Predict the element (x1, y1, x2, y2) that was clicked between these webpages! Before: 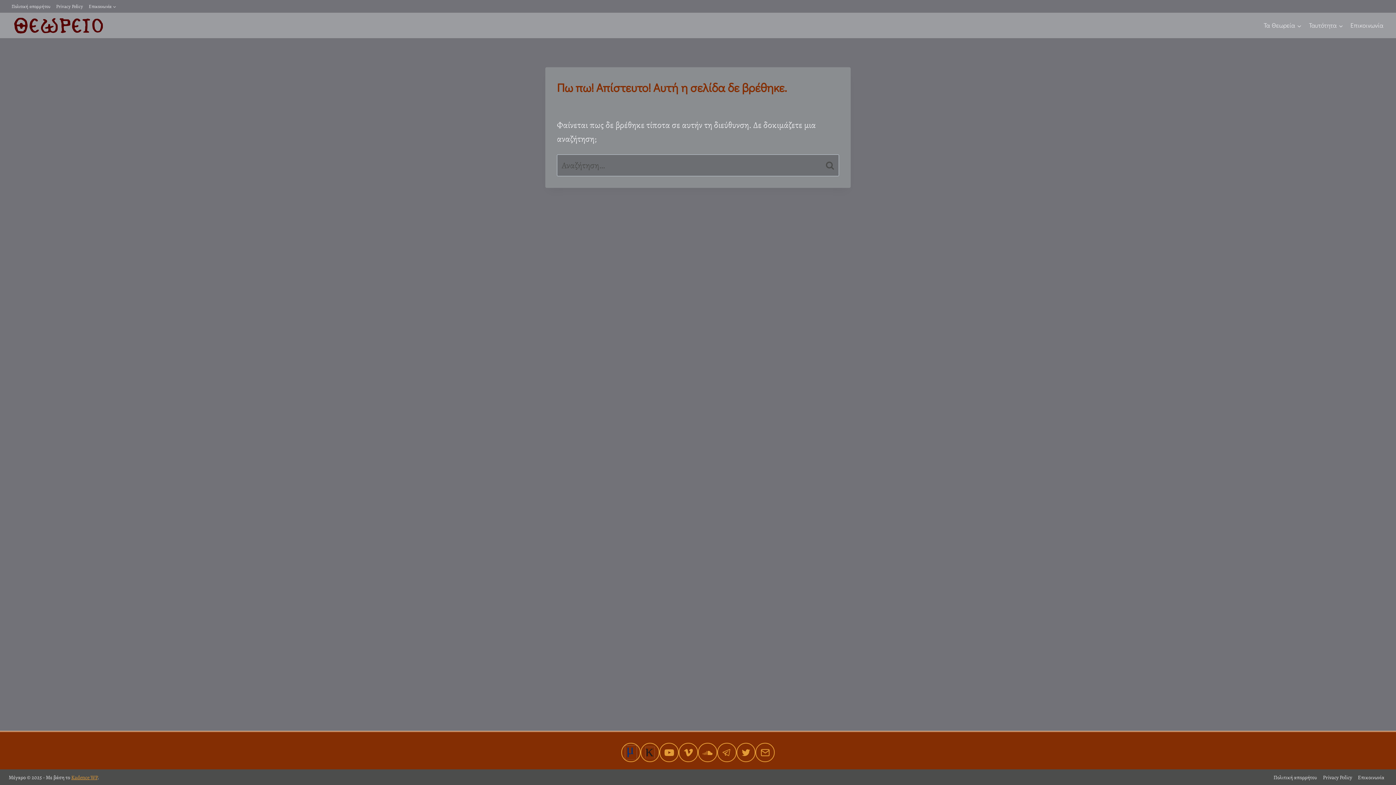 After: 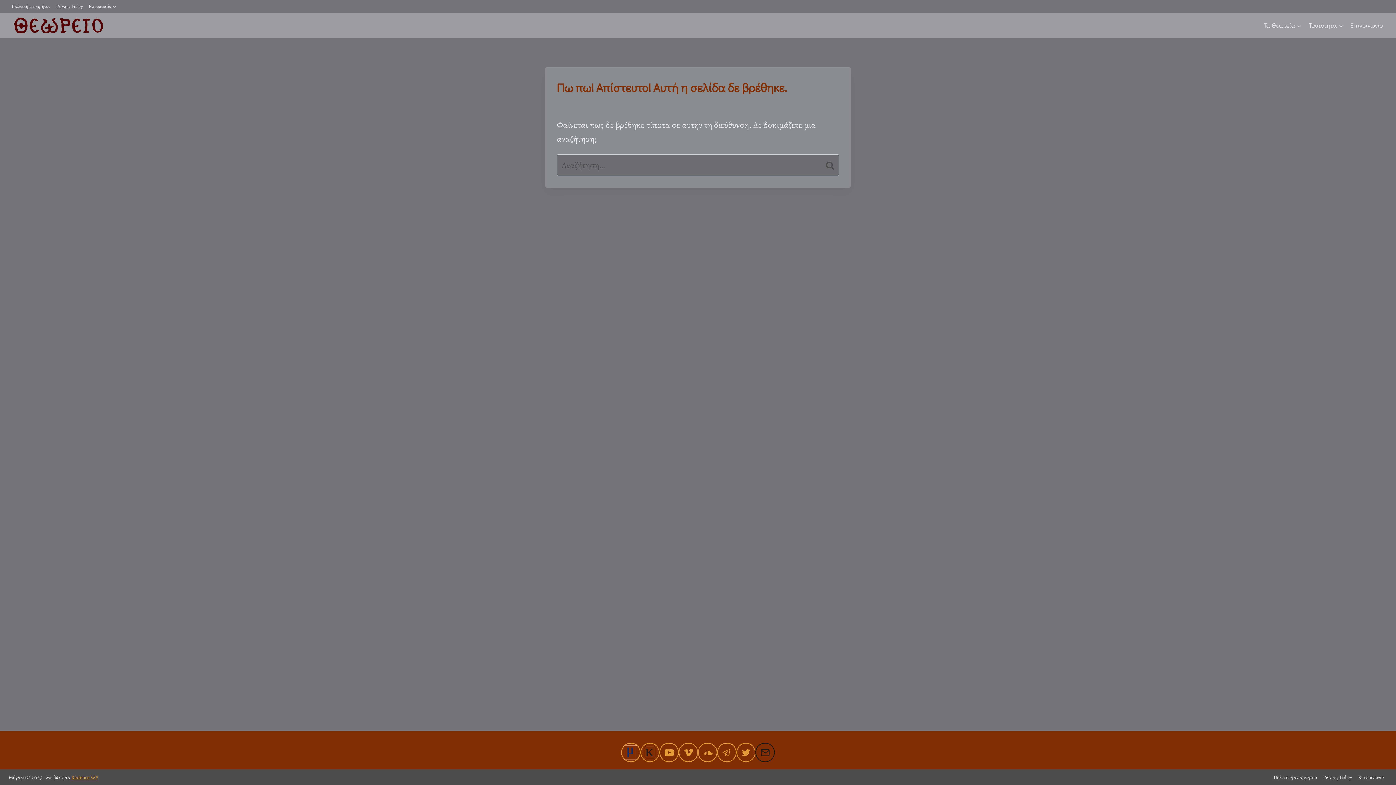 Action: bbox: (755, 743, 774, 762) label: Email